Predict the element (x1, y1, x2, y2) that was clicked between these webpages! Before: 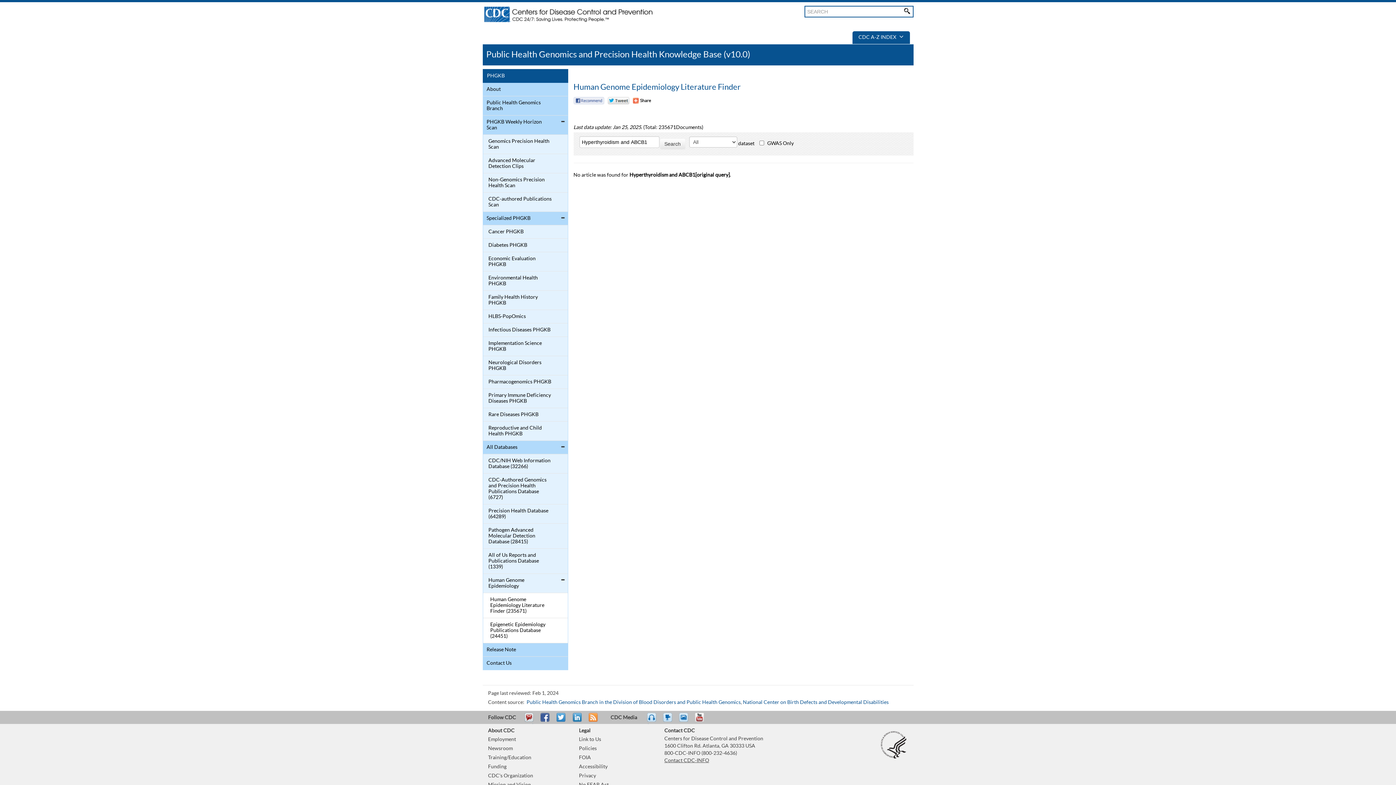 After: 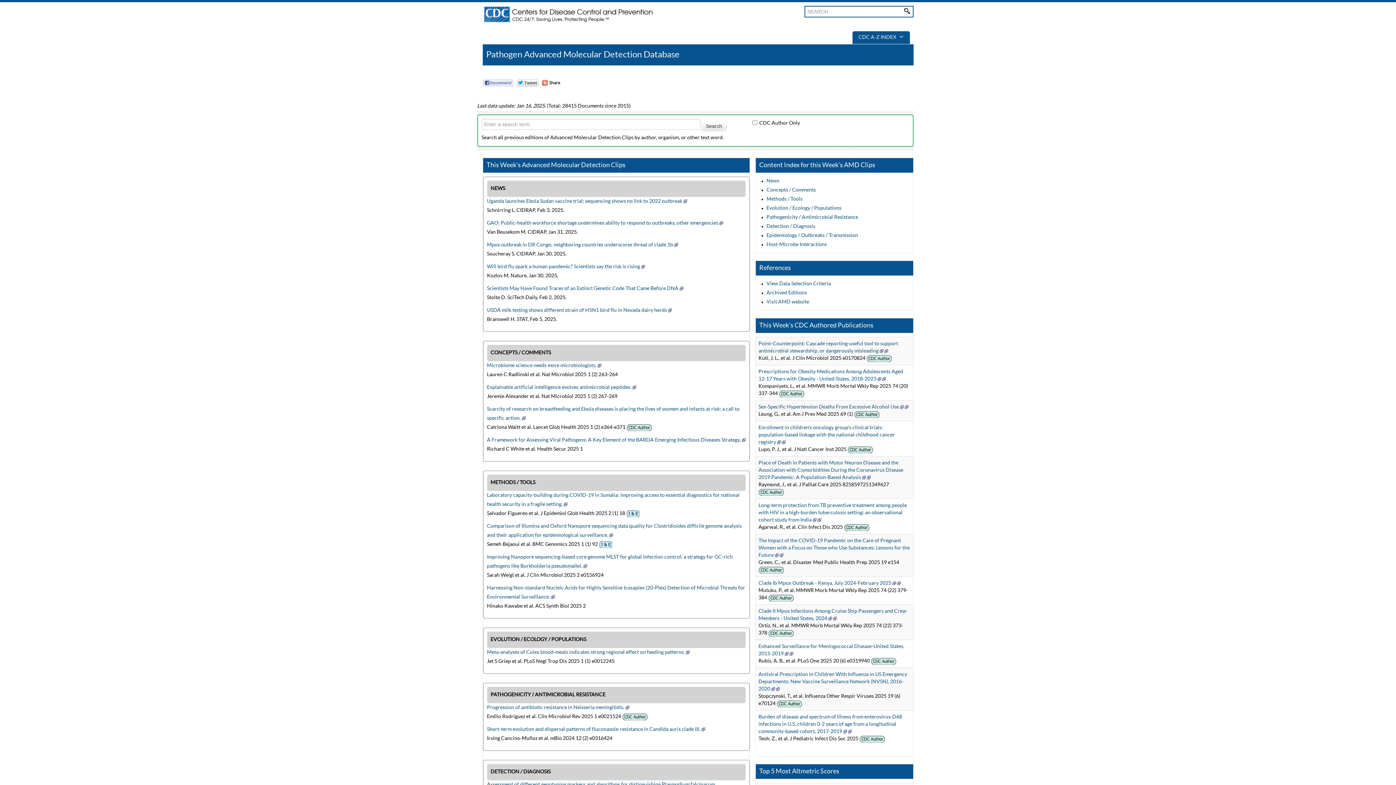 Action: label: Advanced Molecular Detection Clips bbox: (484, 156, 552, 171)